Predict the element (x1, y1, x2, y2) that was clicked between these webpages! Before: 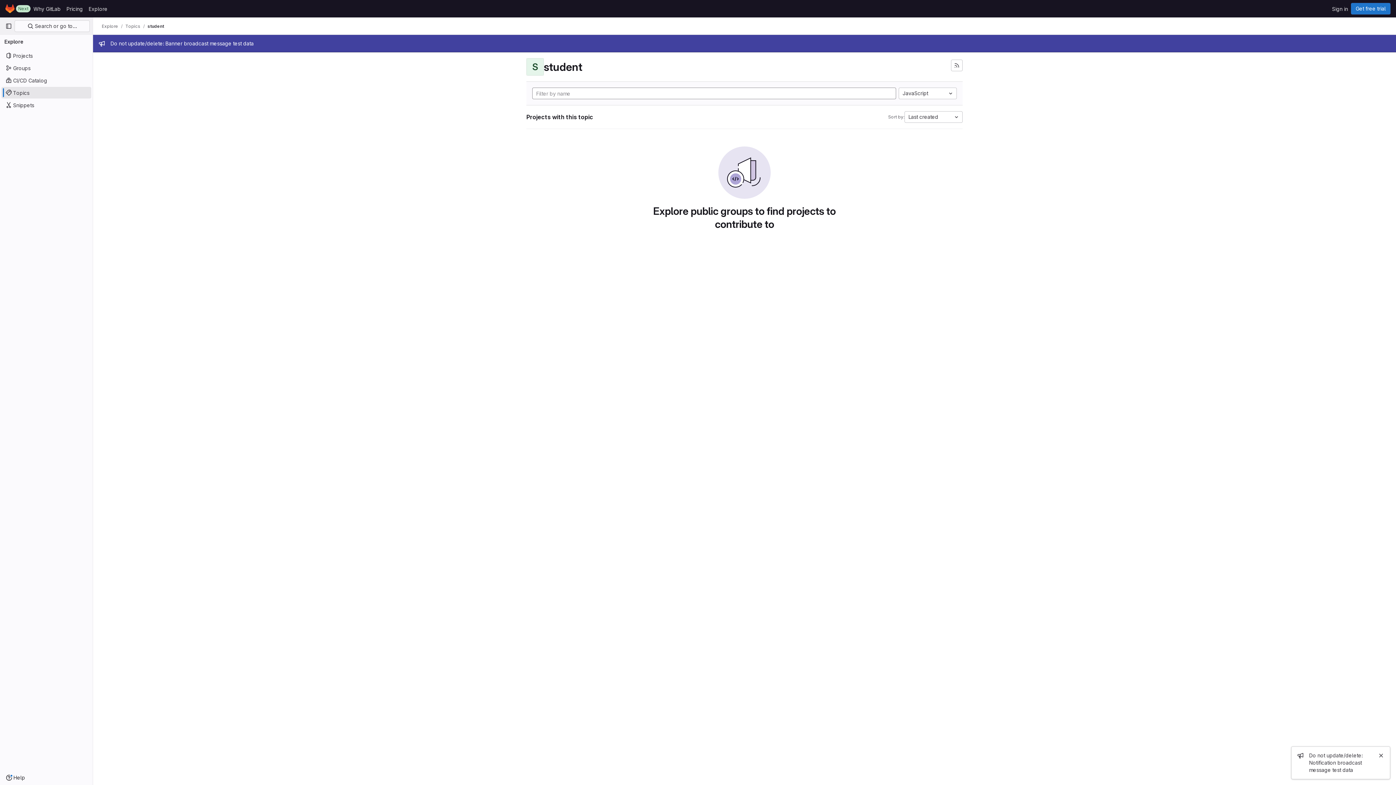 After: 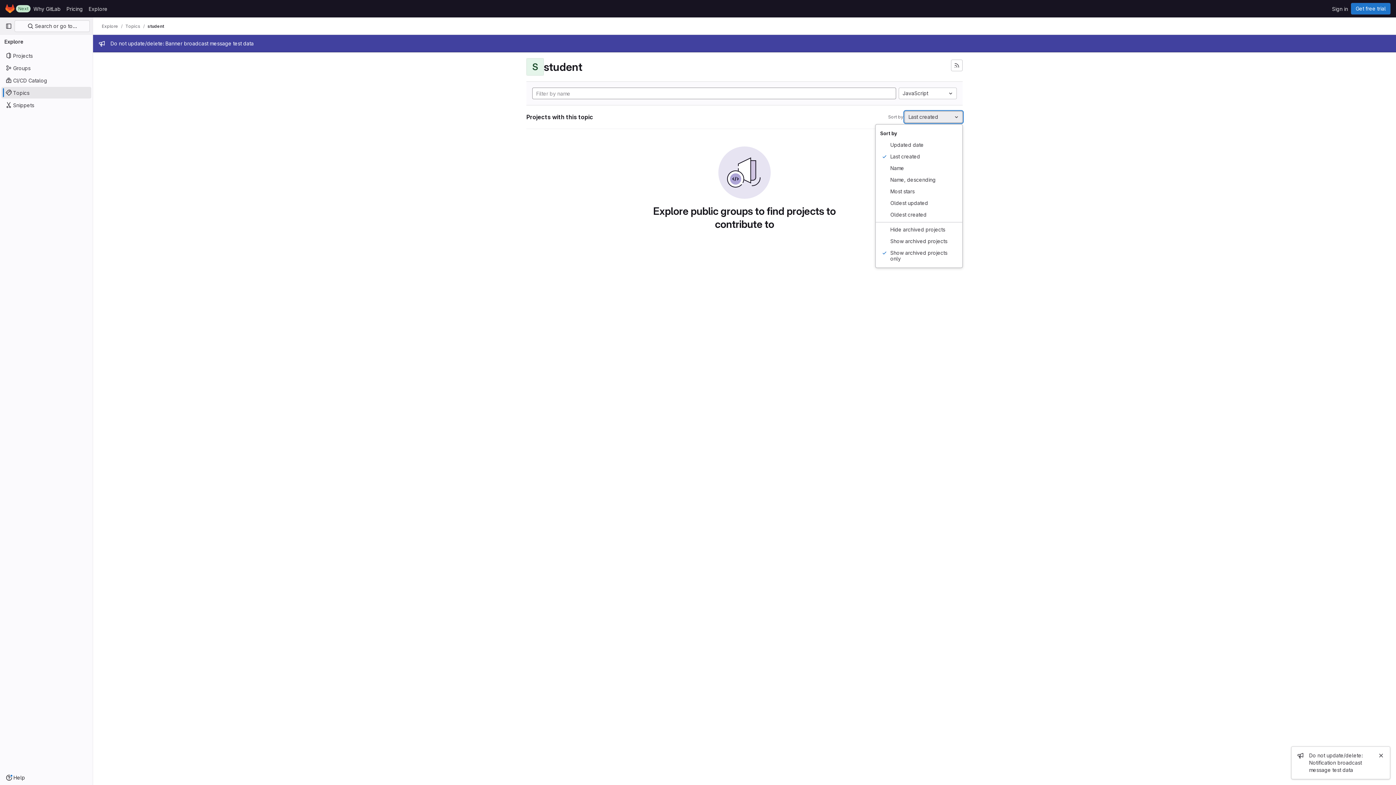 Action: label: Last created bbox: (904, 111, 962, 122)